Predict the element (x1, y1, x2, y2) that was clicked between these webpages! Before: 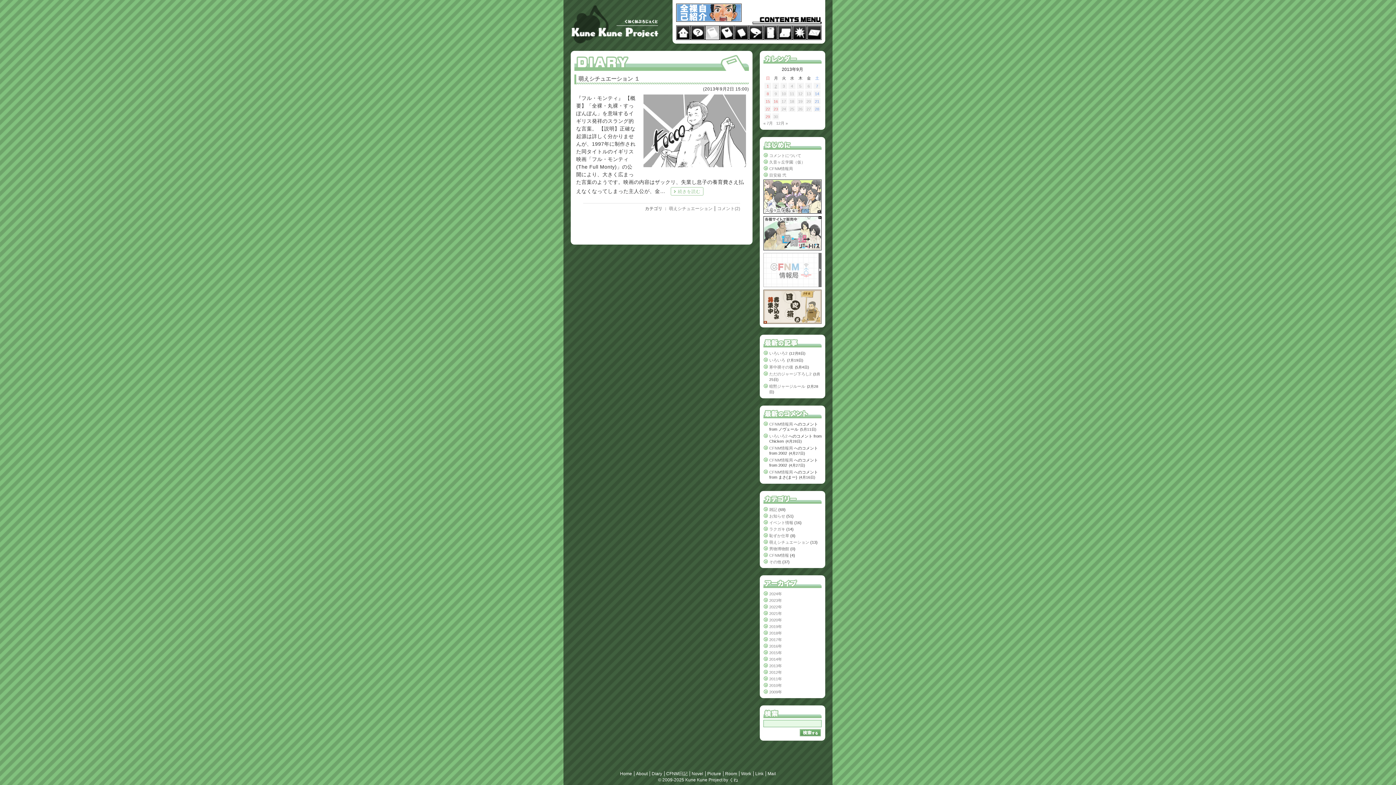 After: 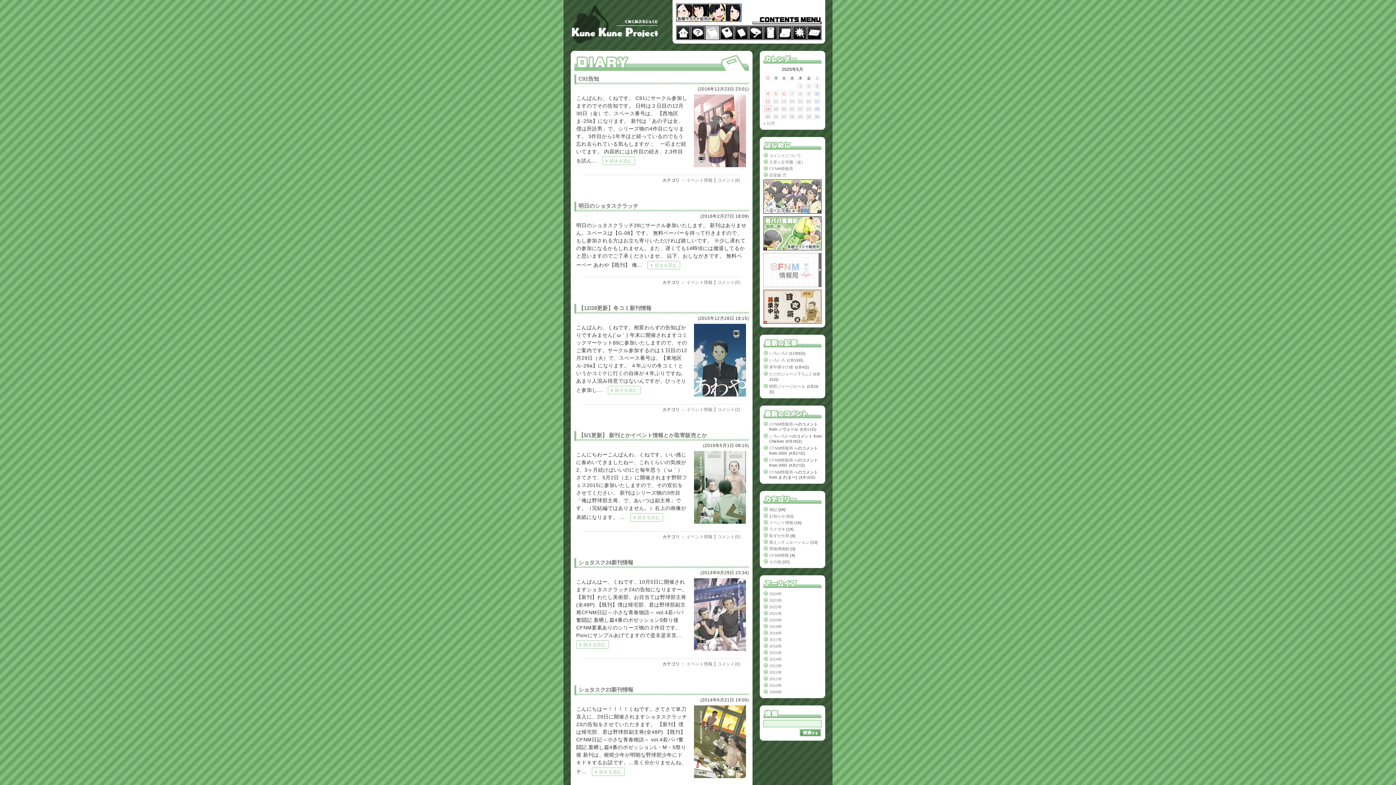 Action: bbox: (769, 520, 793, 525) label: イベント情報